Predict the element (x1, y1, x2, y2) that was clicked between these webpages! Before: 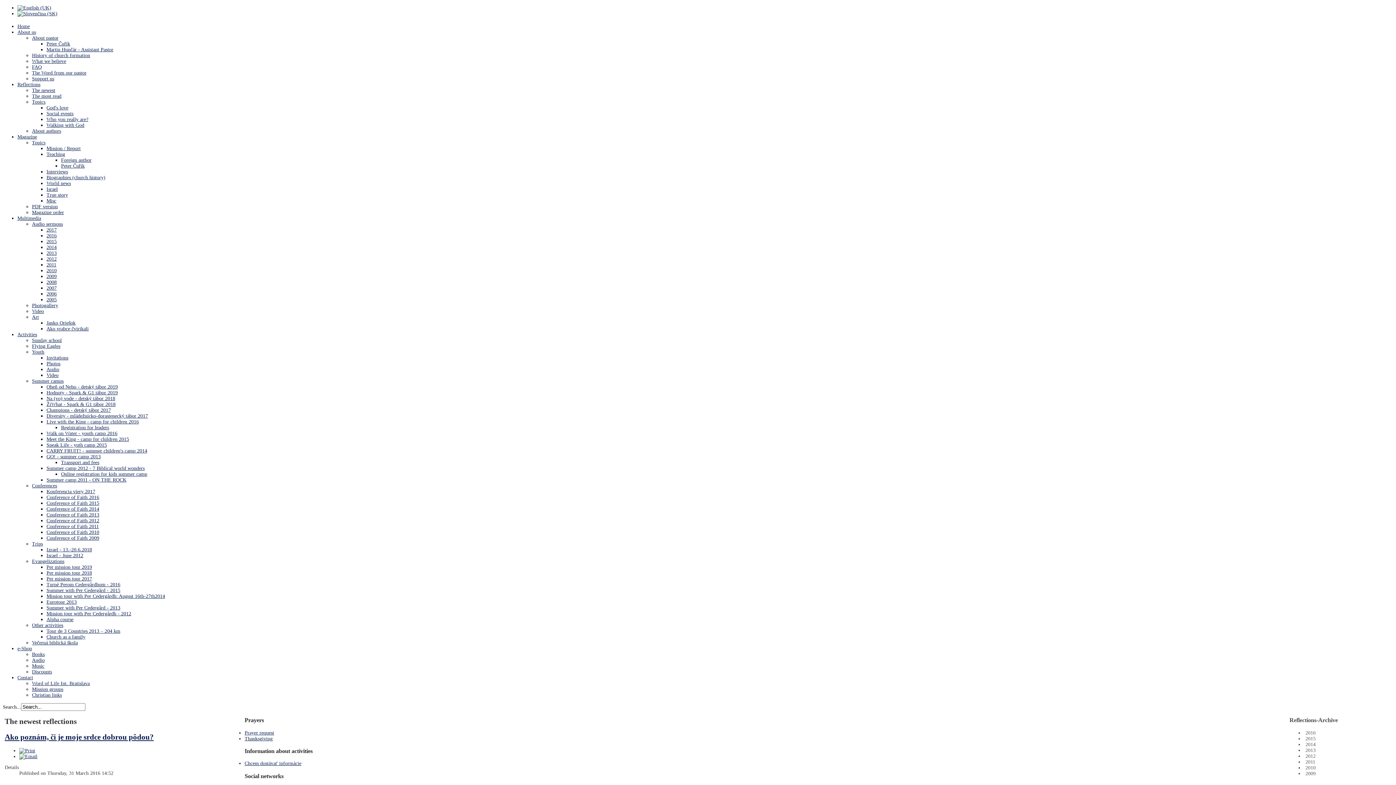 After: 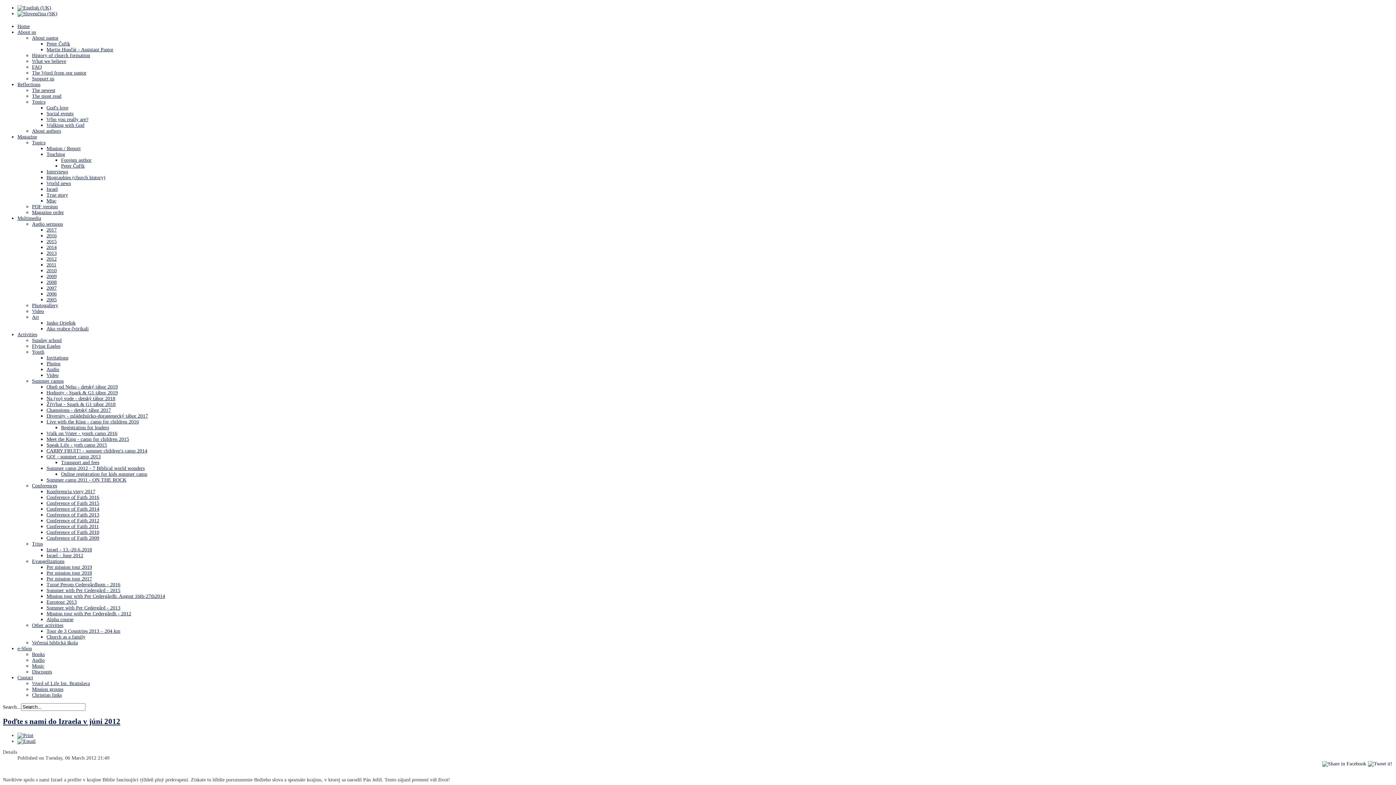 Action: bbox: (46, 553, 83, 558) label: Israel - June 2012